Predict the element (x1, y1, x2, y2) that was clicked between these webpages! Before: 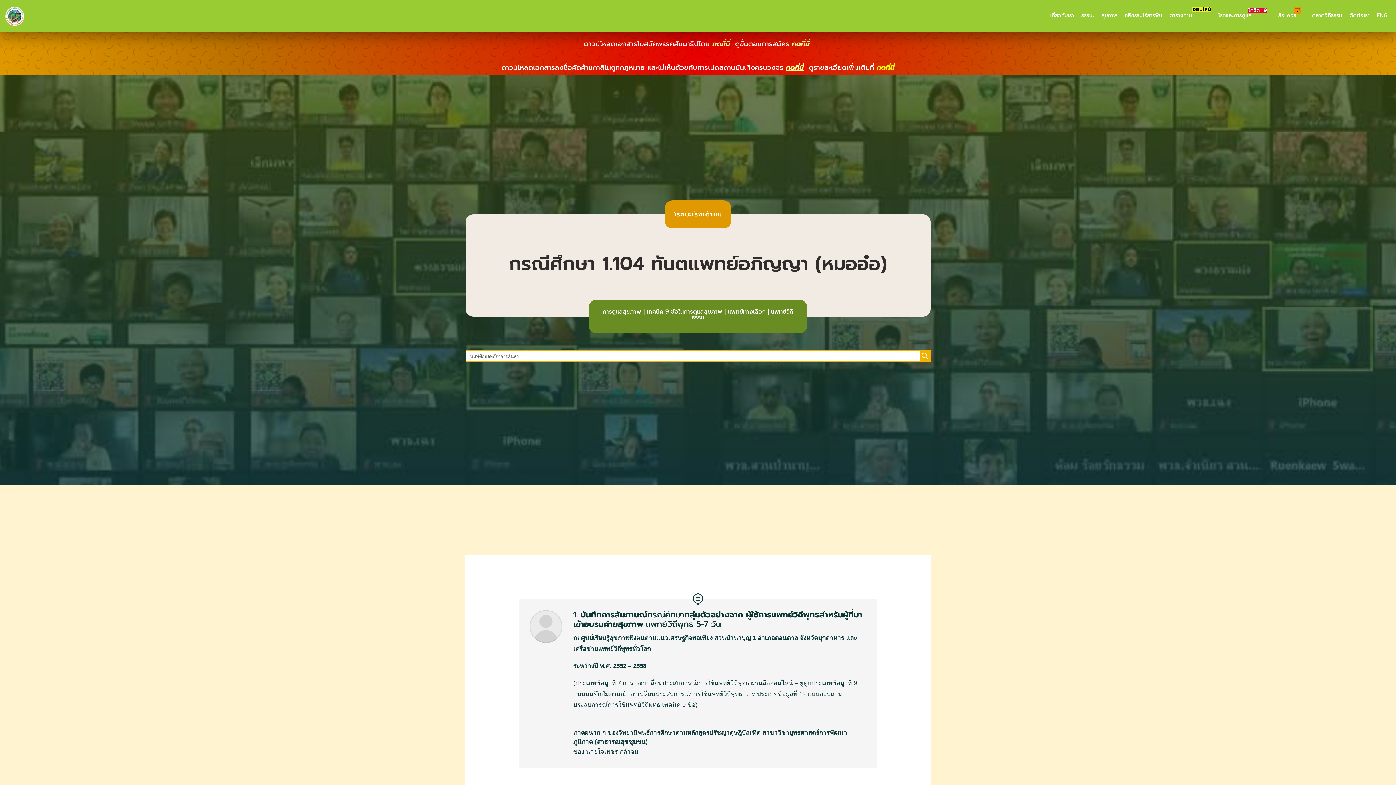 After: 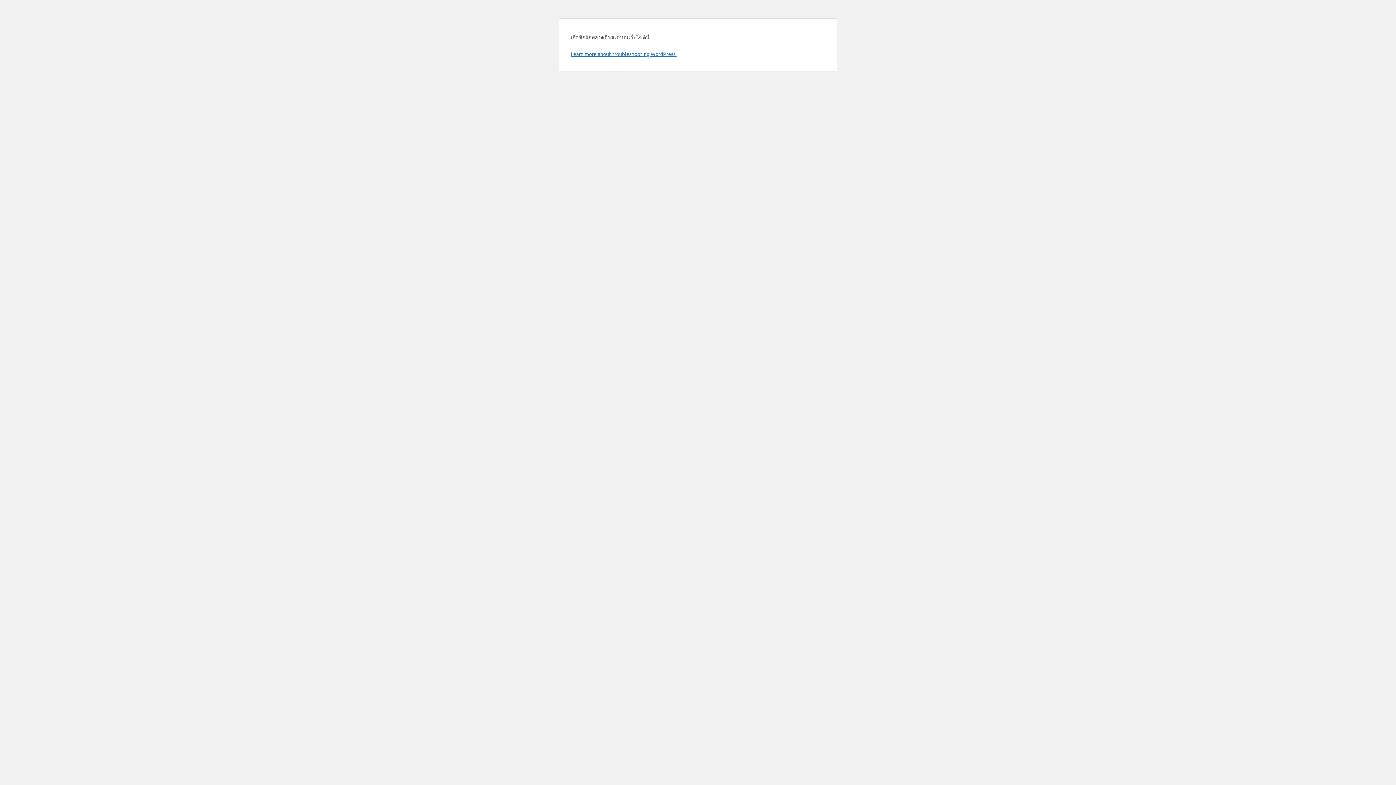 Action: bbox: (919, 351, 930, 361) label: Search magnifier button